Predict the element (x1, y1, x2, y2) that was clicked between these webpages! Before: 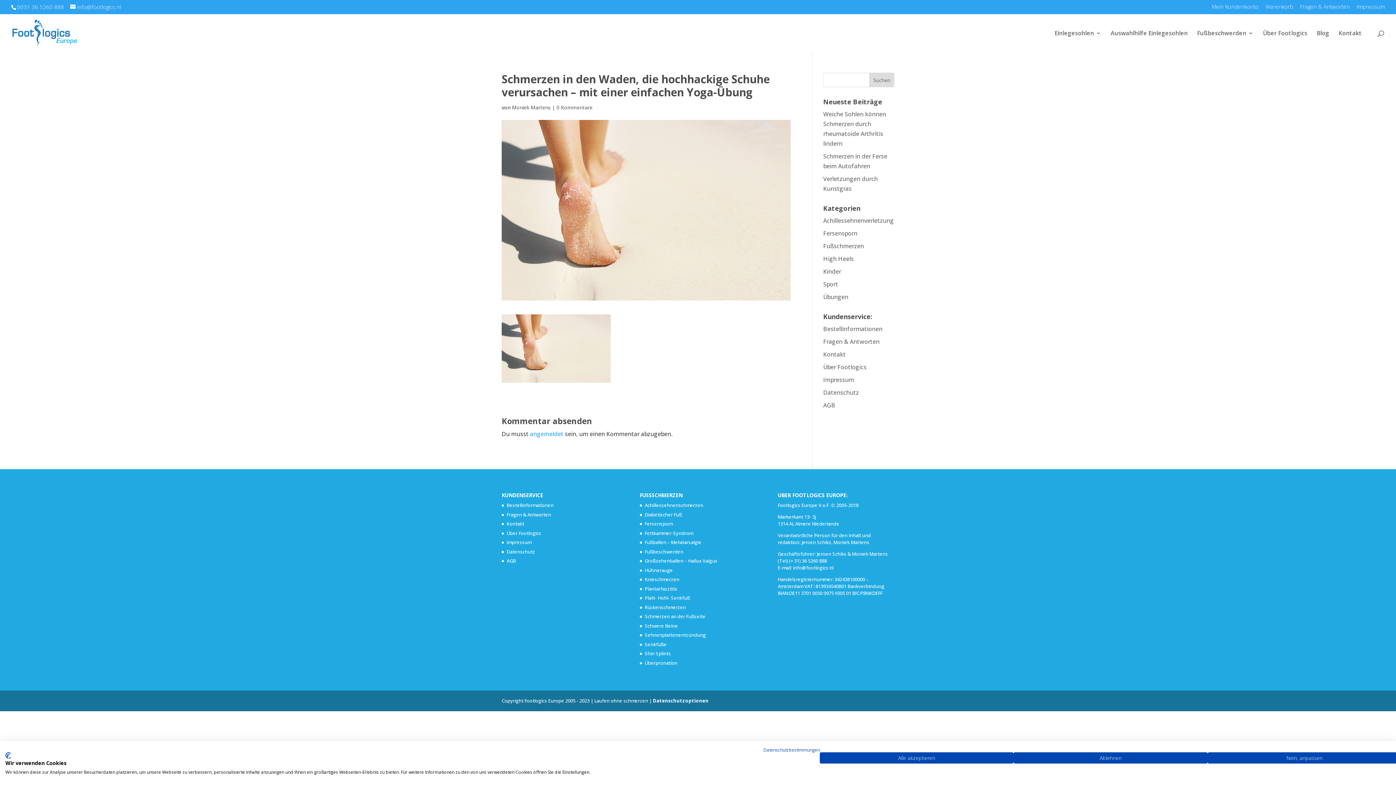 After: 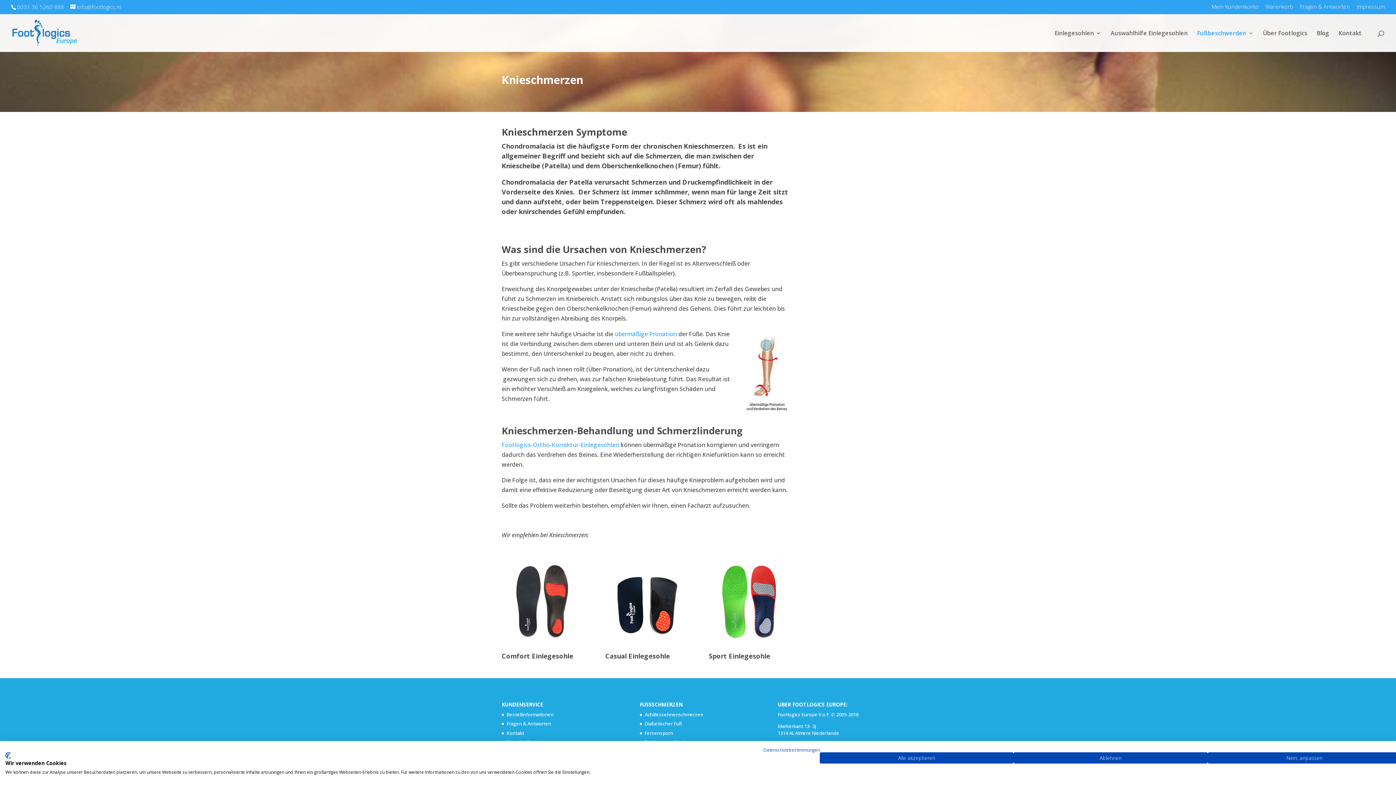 Action: bbox: (645, 576, 679, 583) label: Knieschmerzen